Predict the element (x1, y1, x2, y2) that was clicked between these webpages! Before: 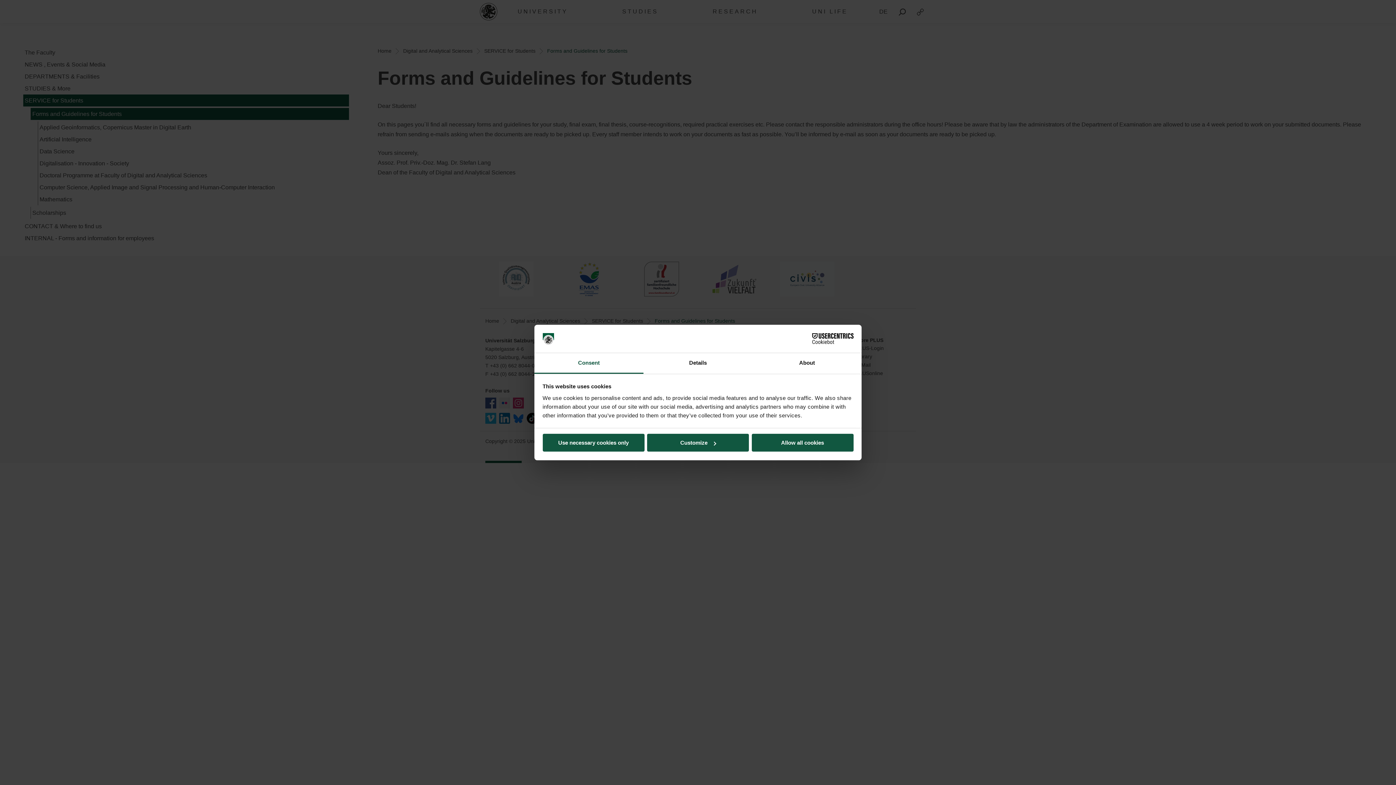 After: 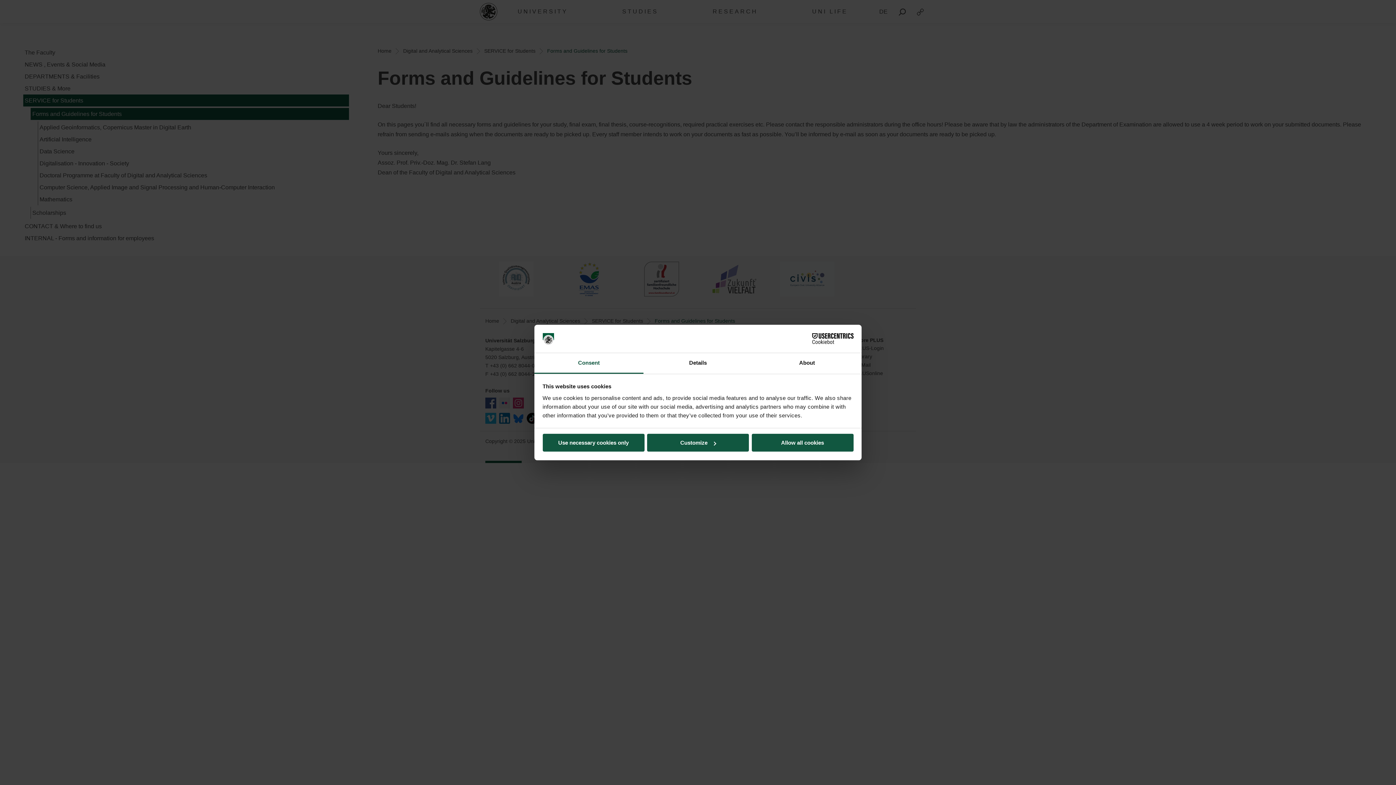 Action: label: Cookiebot - opens in a new window bbox: (790, 333, 853, 344)